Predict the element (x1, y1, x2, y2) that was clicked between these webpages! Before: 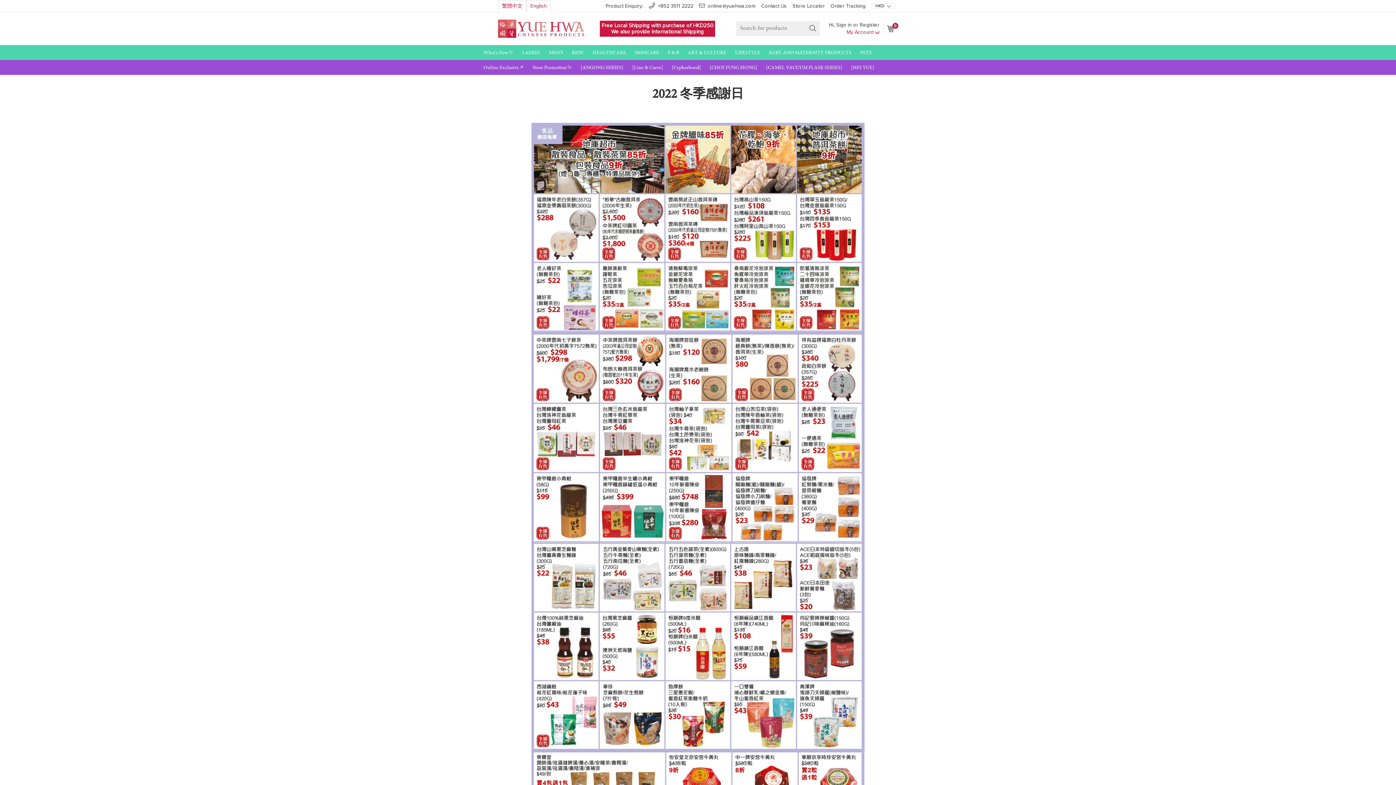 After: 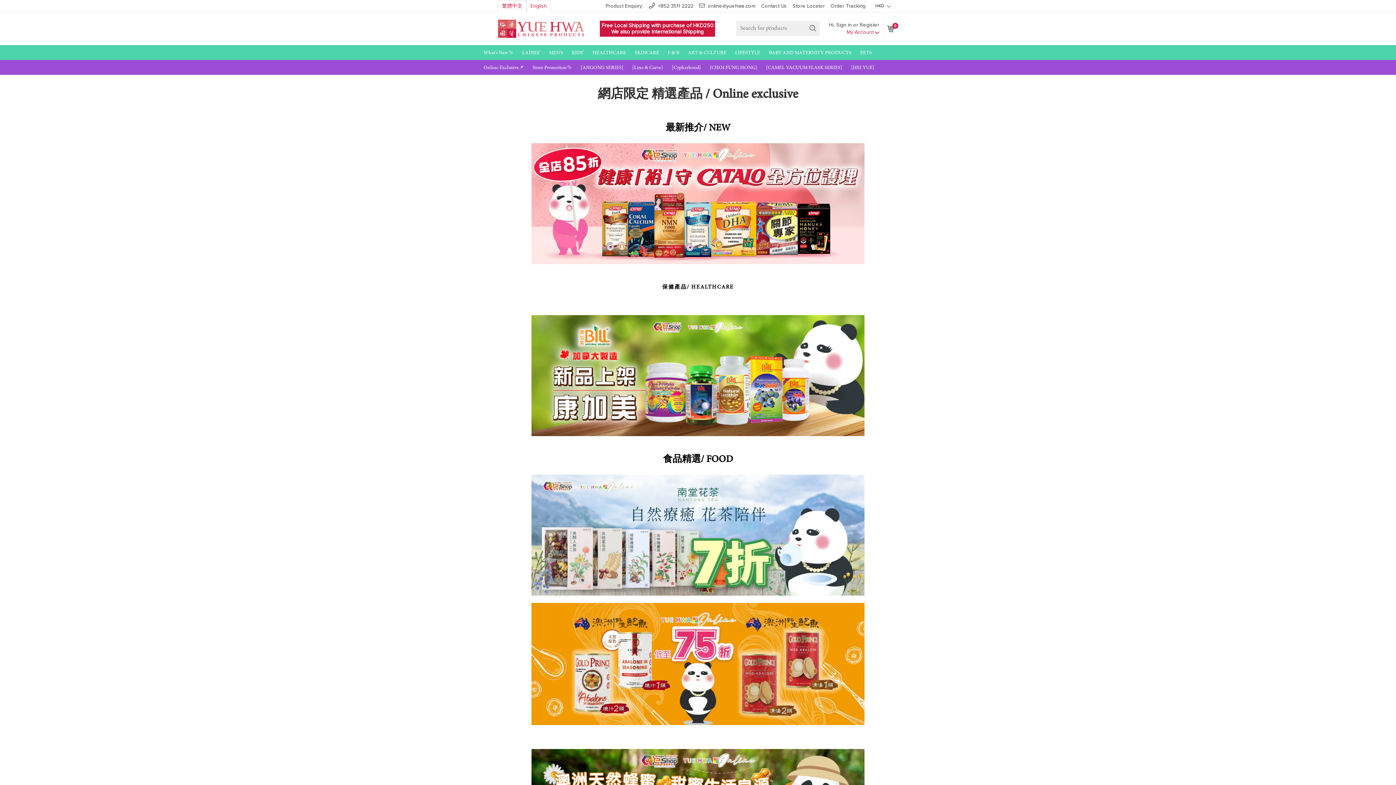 Action: label: Online Exclusive📌 bbox: (480, 61, 527, 74)